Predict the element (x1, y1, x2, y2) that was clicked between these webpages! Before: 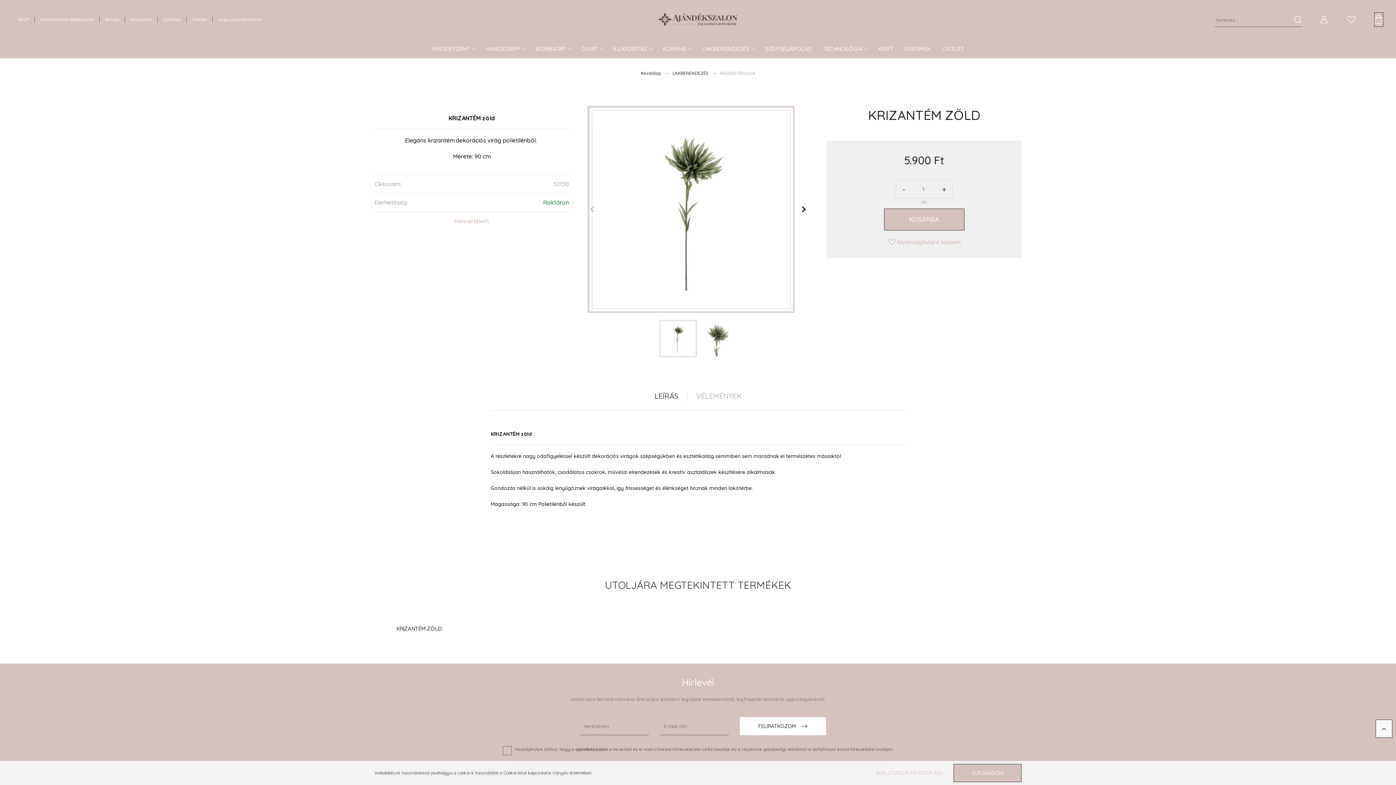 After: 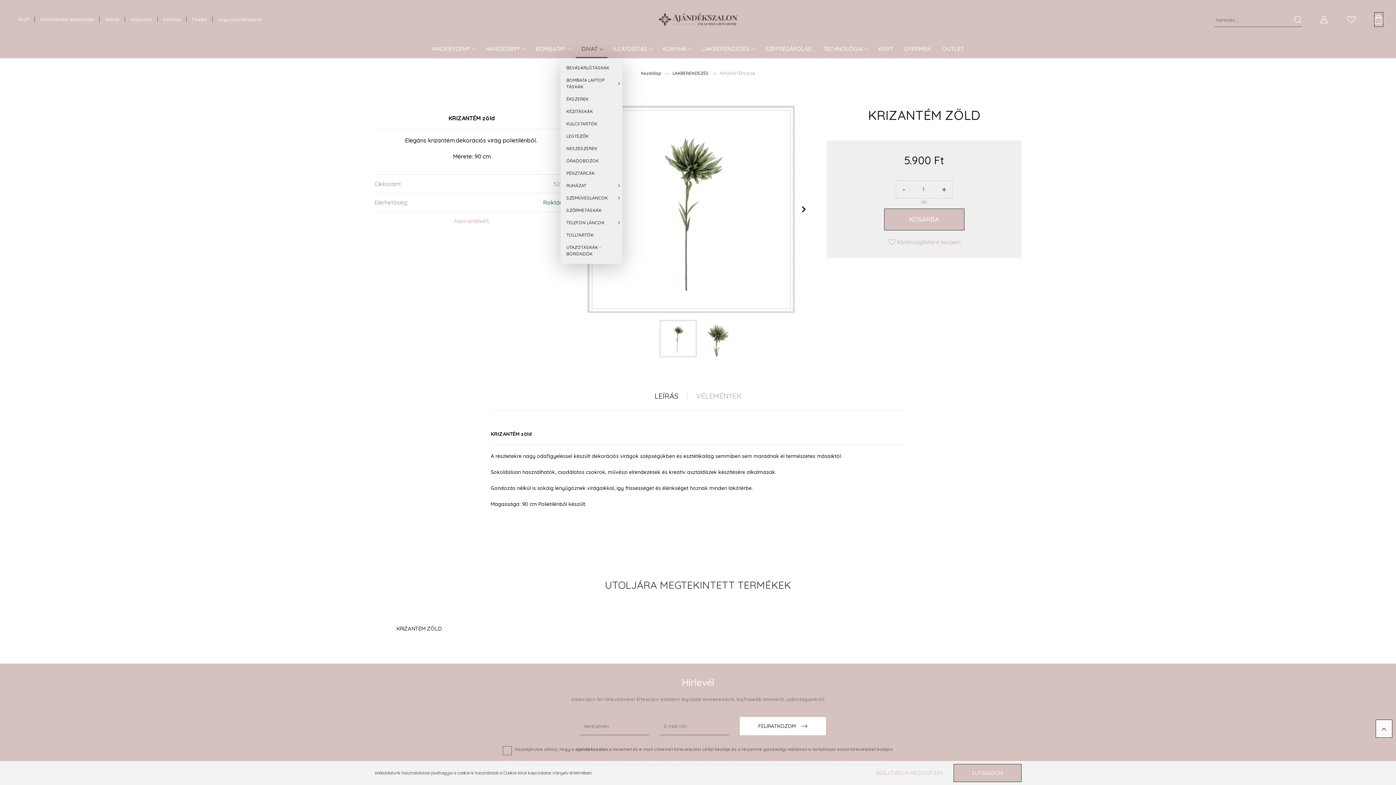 Action: label: DIVAT  bbox: (575, 41, 607, 58)